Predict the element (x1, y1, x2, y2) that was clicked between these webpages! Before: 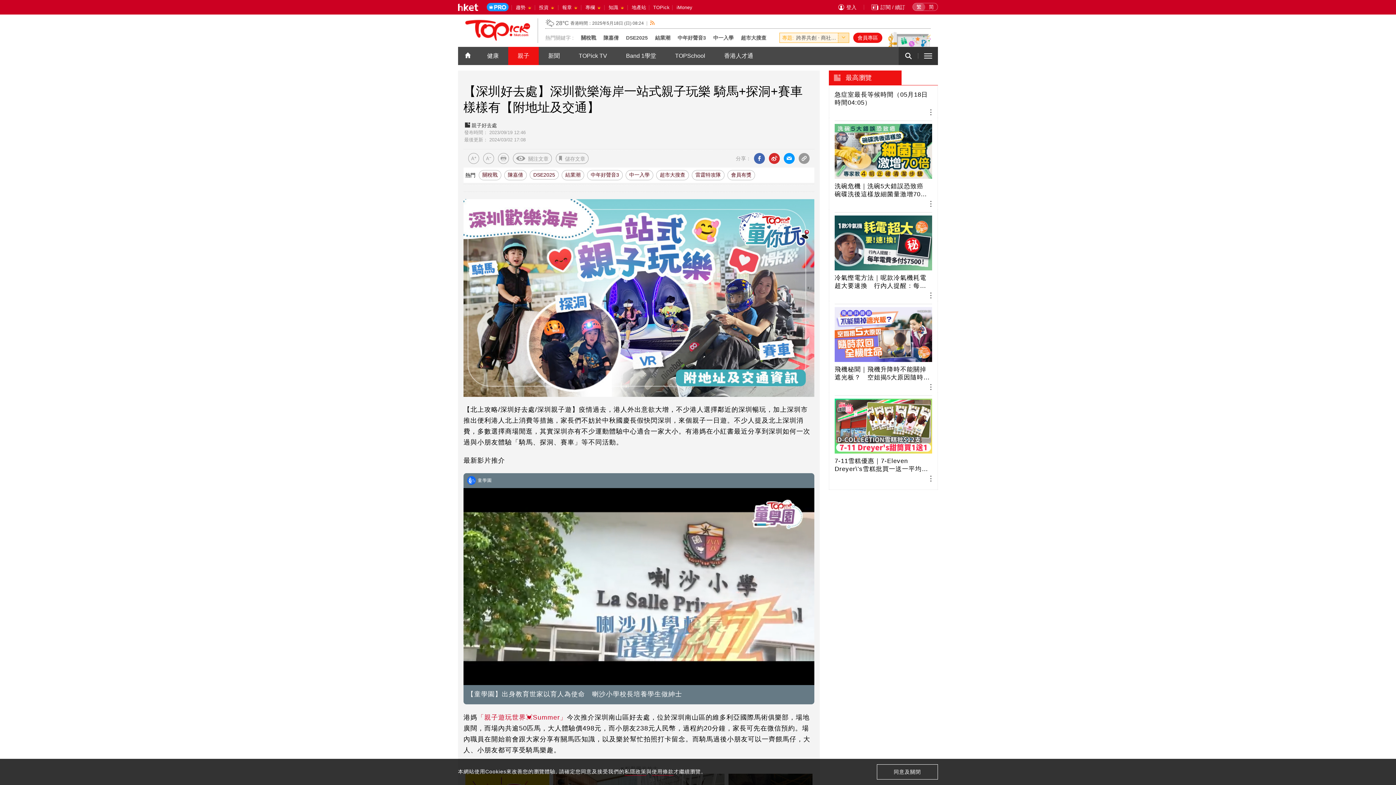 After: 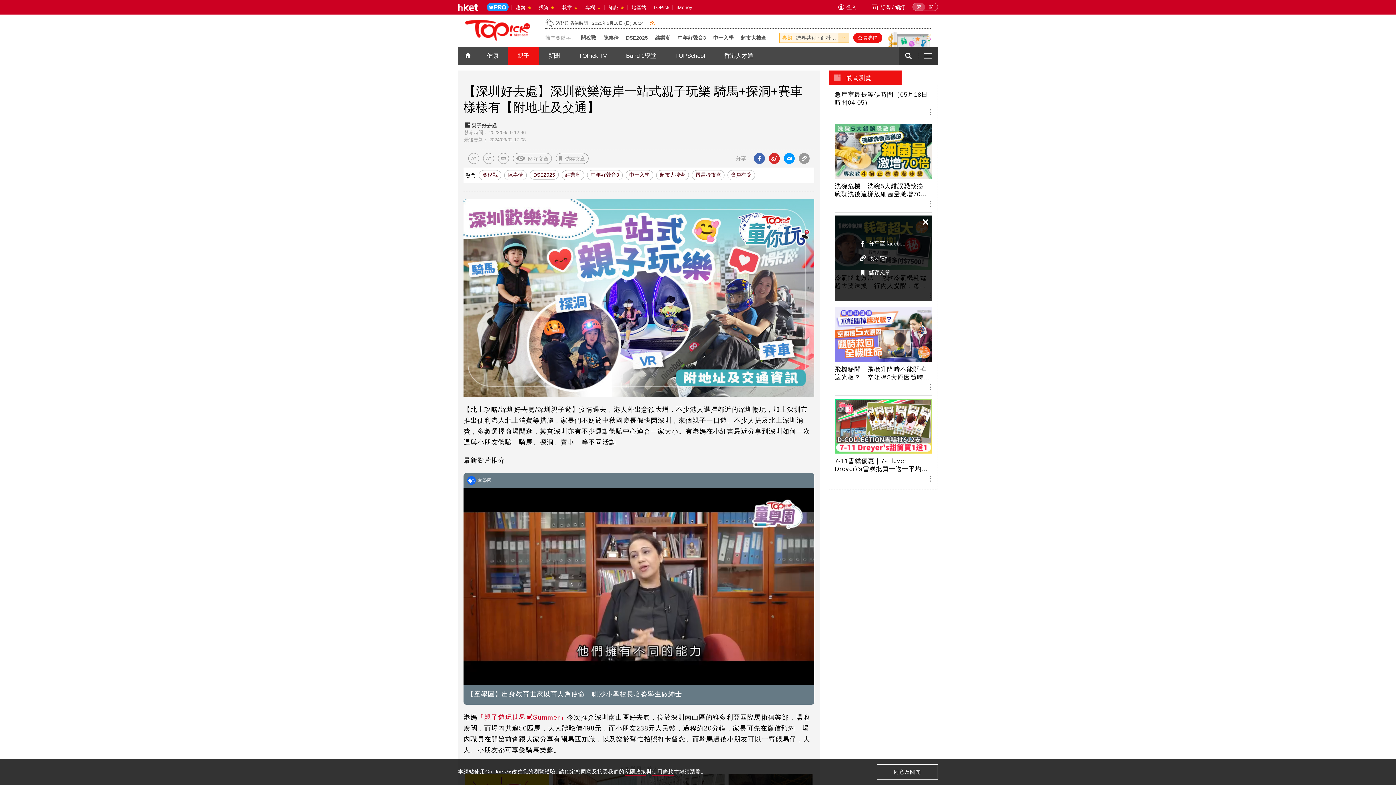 Action: bbox: (917, 286, 936, 304)